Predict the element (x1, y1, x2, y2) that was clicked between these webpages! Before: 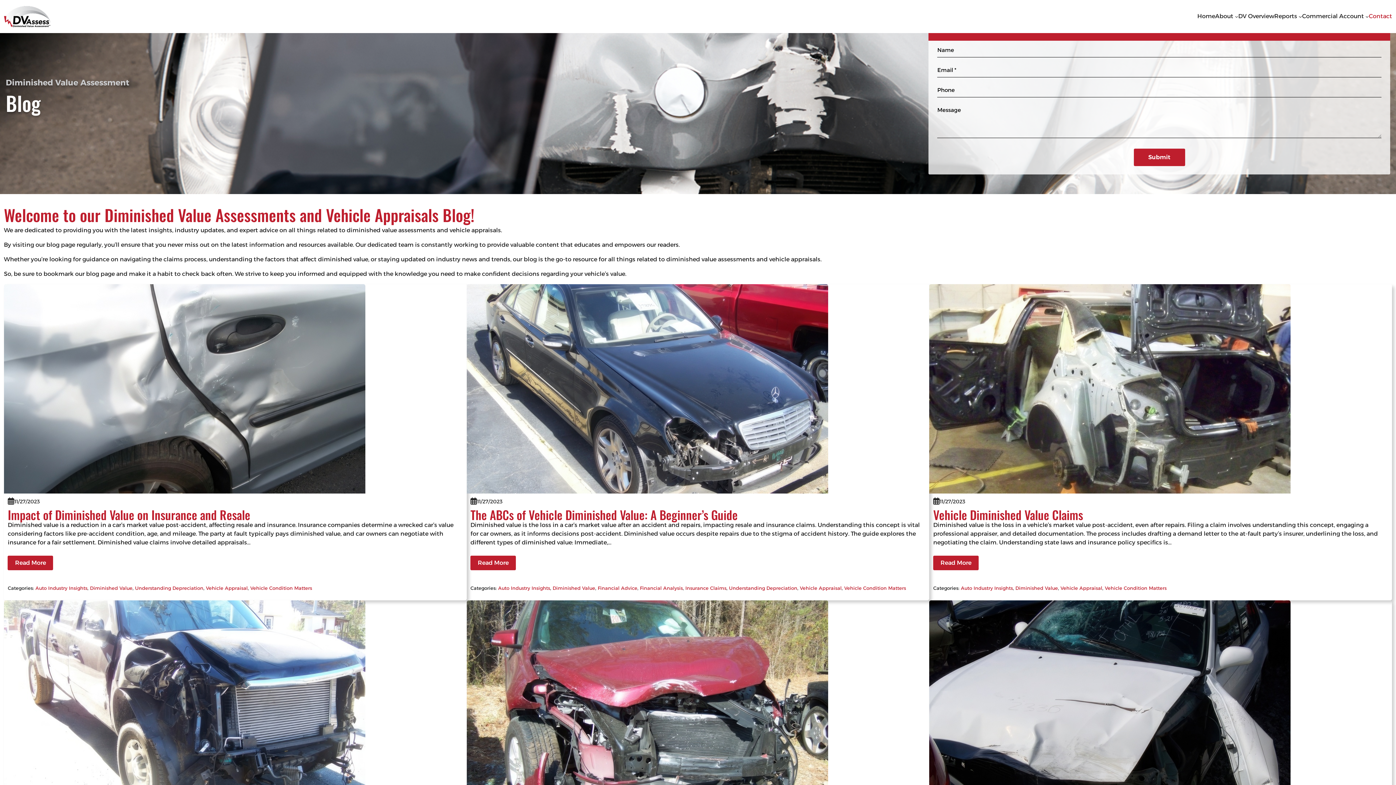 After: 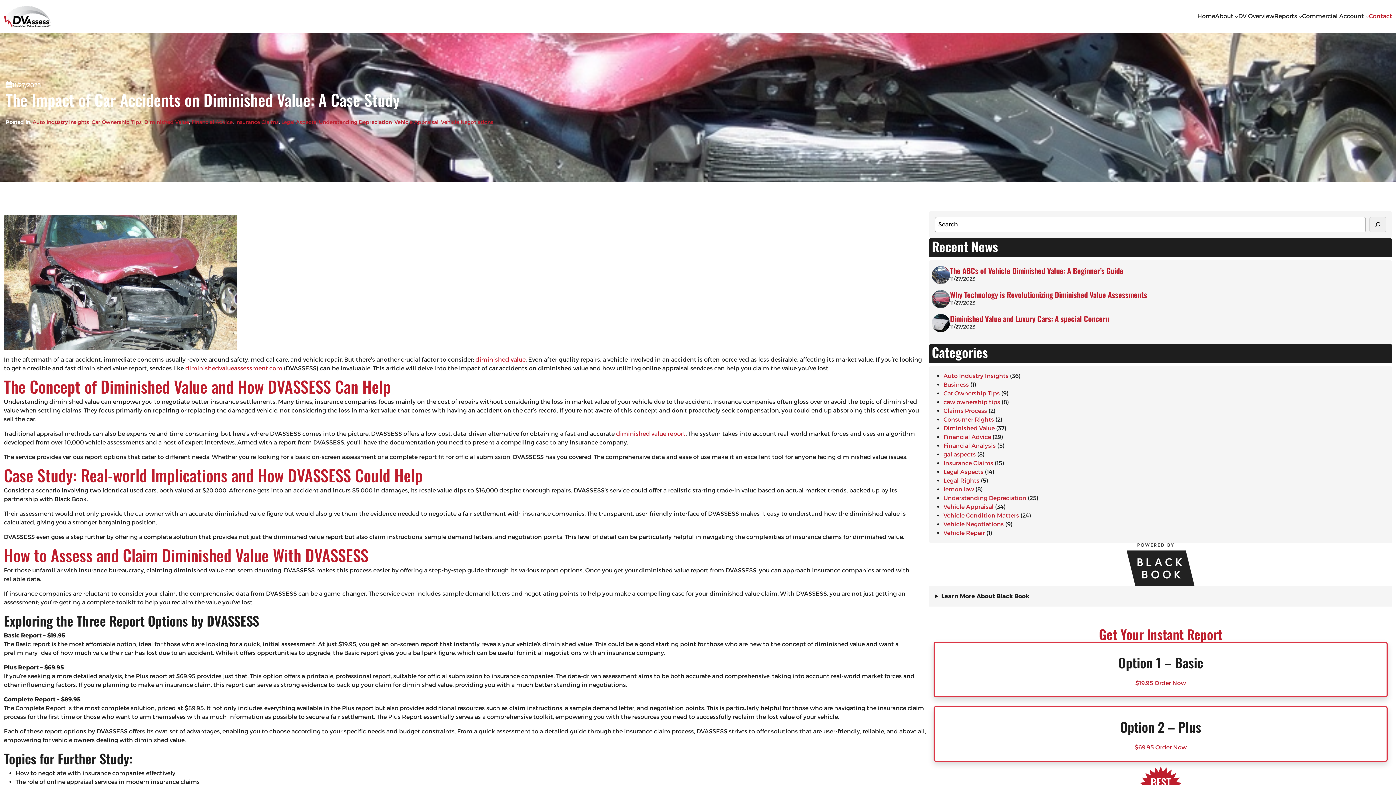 Action: bbox: (466, 600, 929, 810)